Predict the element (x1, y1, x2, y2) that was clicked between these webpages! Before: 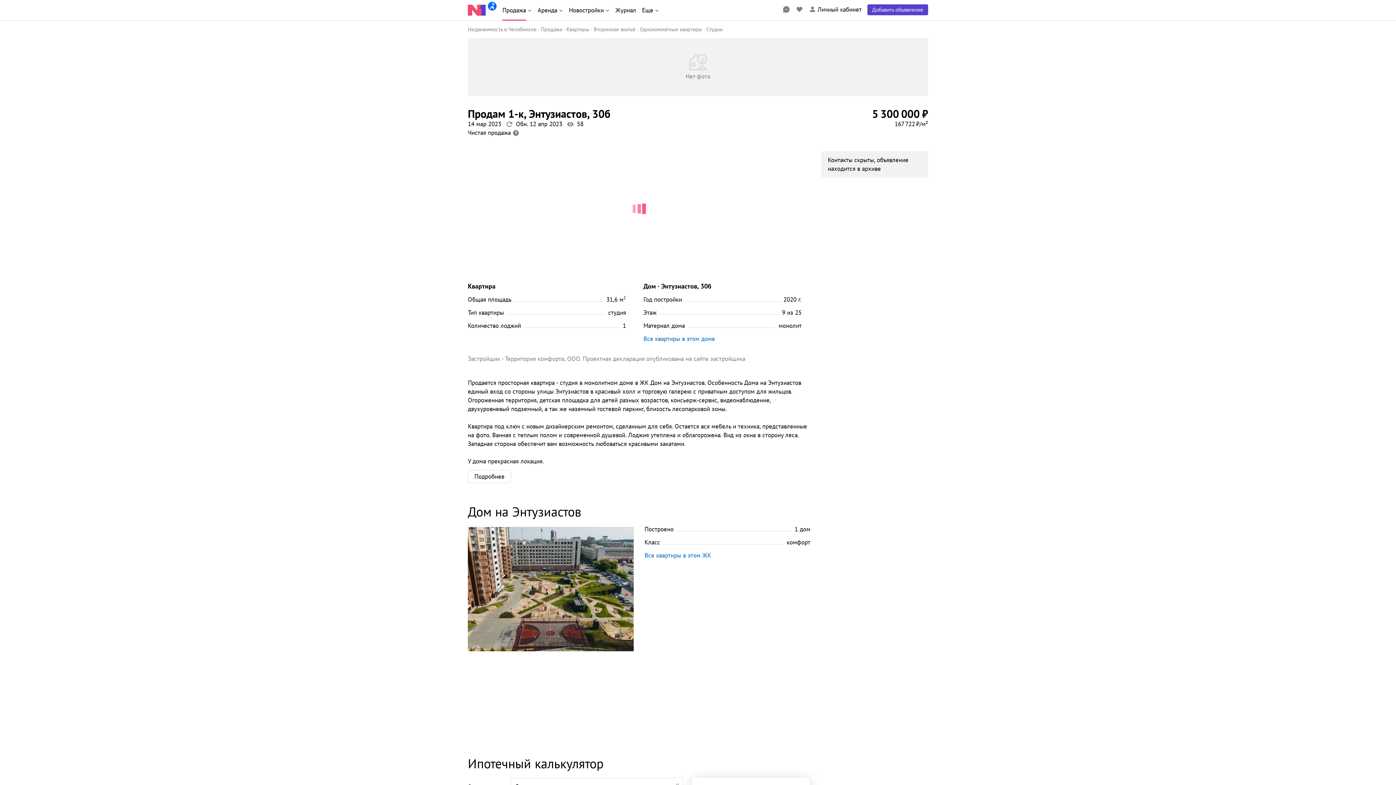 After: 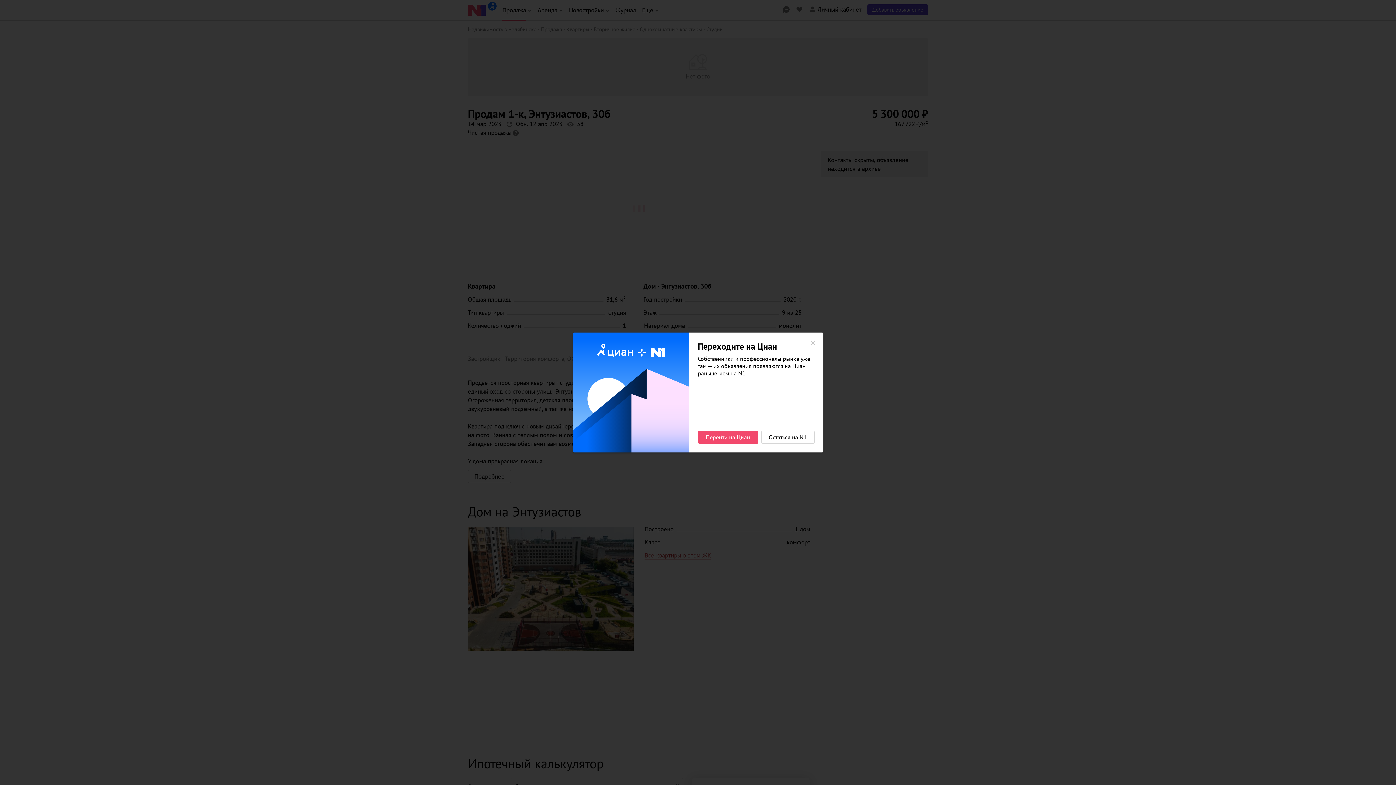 Action: bbox: (644, 551, 711, 560) label: Все квартиры в этом ЖК